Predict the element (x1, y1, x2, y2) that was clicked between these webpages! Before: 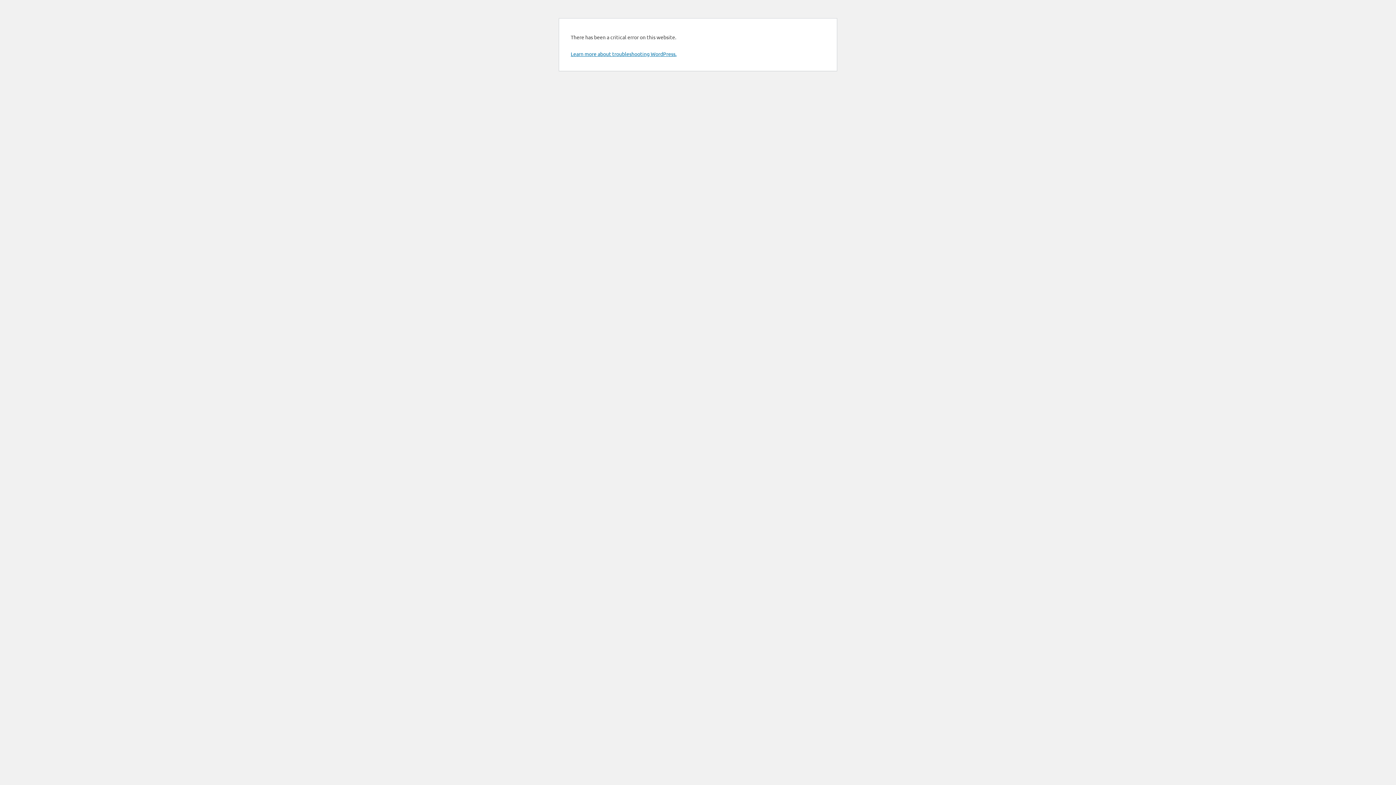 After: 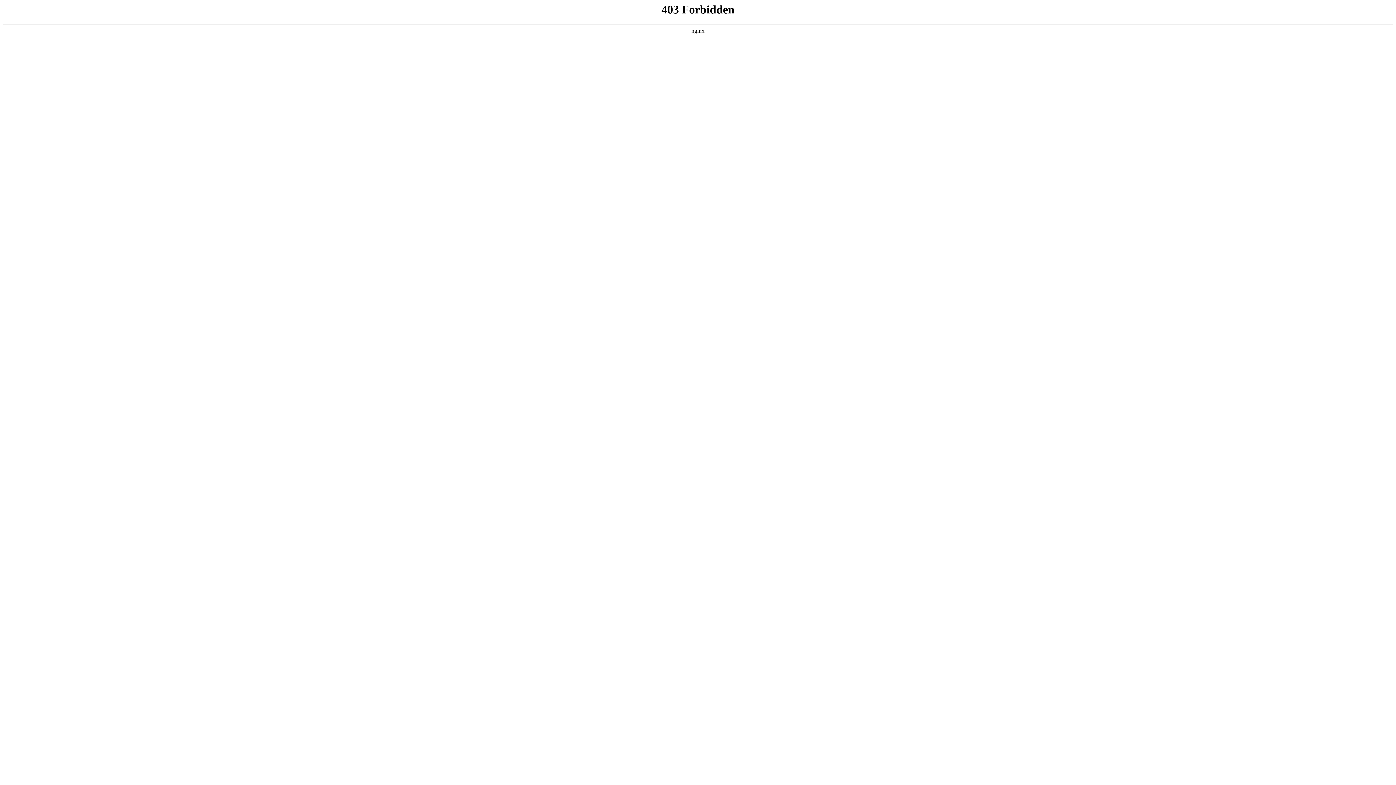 Action: label: Learn more about troubleshooting WordPress. bbox: (570, 50, 676, 57)